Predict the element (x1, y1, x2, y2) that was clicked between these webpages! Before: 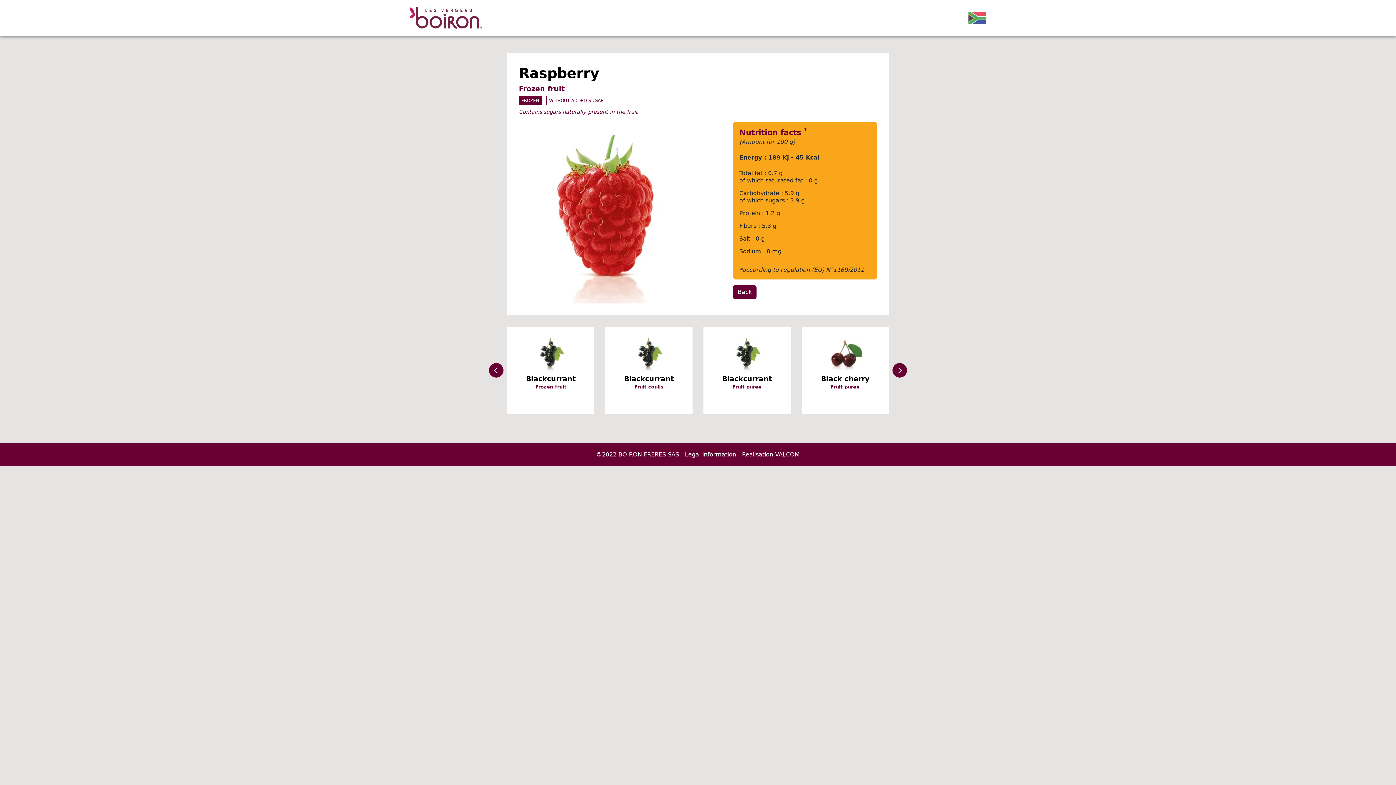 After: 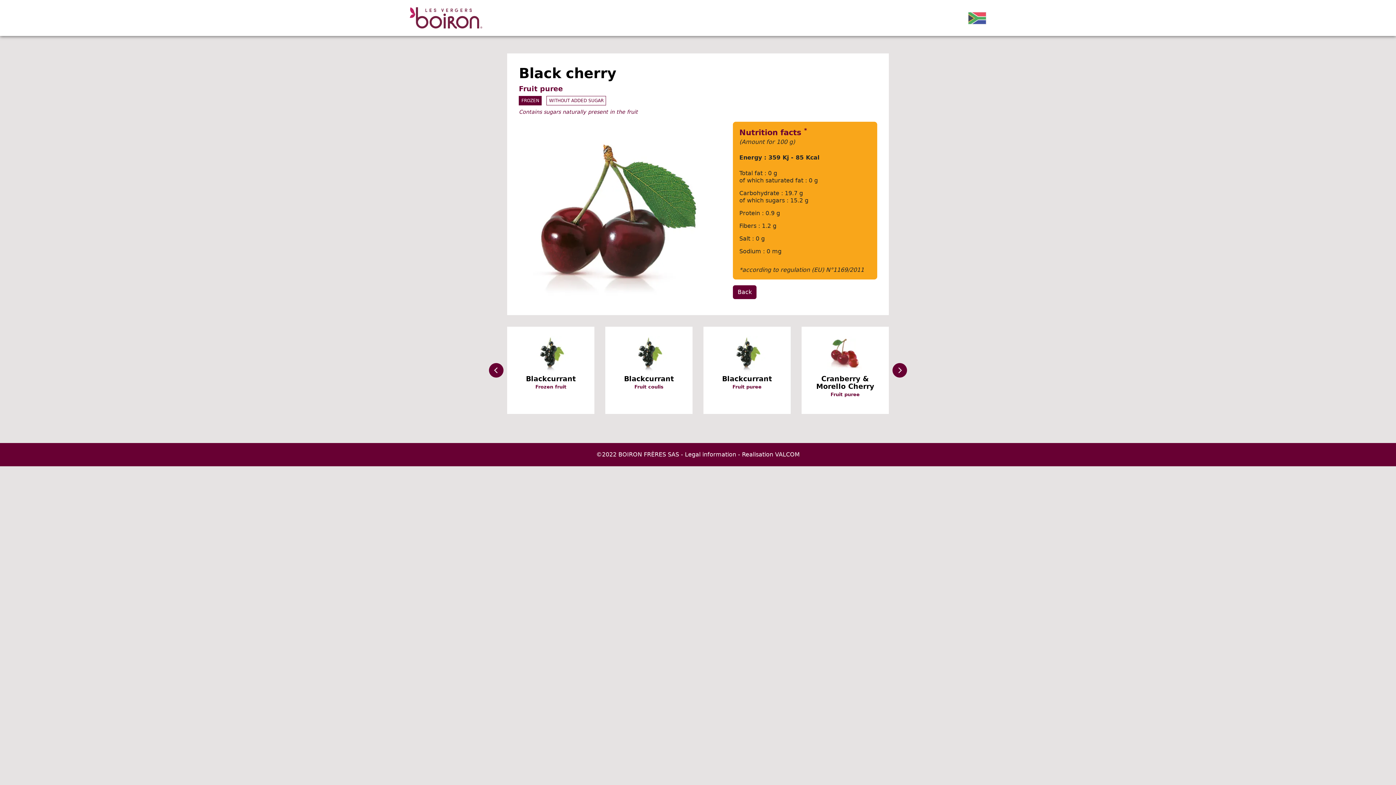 Action: bbox: (810, 336, 879, 372)